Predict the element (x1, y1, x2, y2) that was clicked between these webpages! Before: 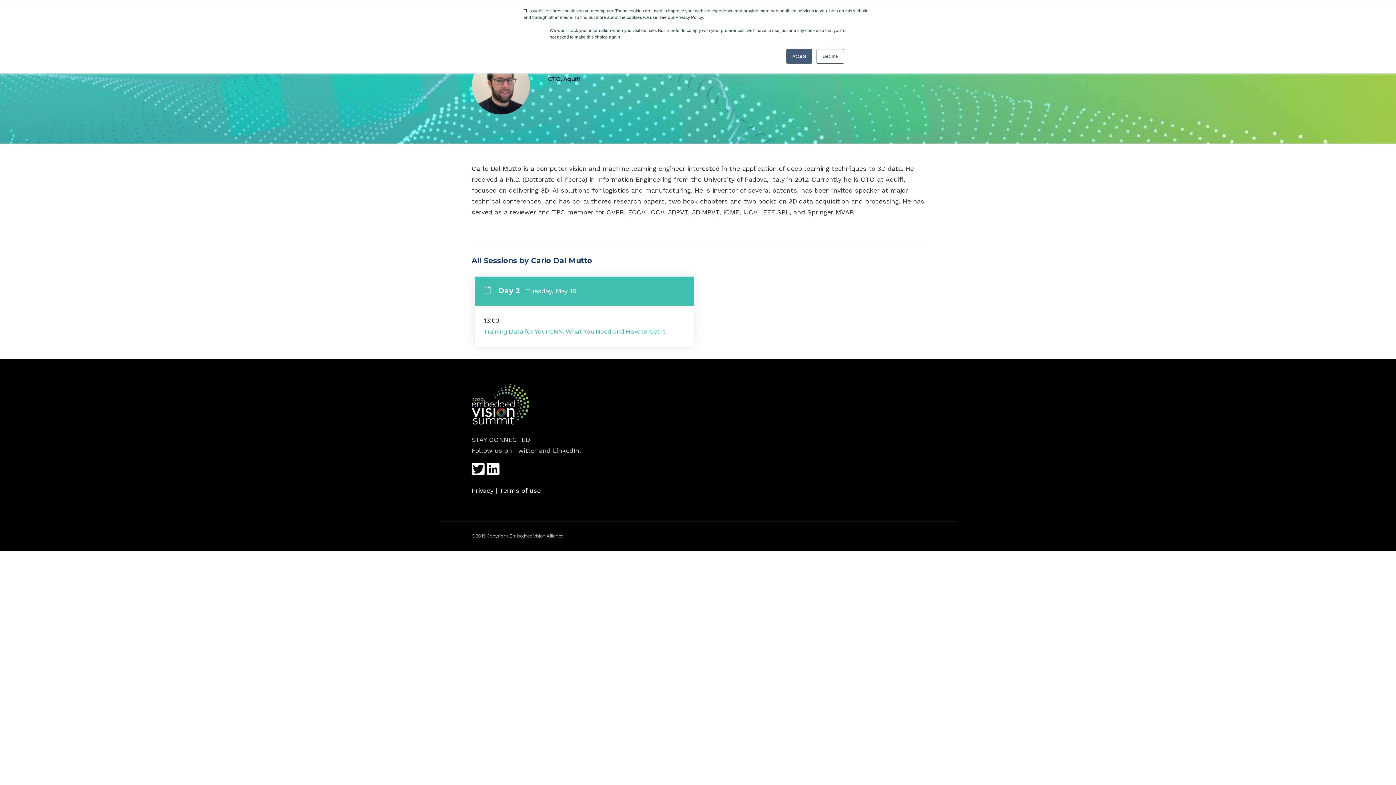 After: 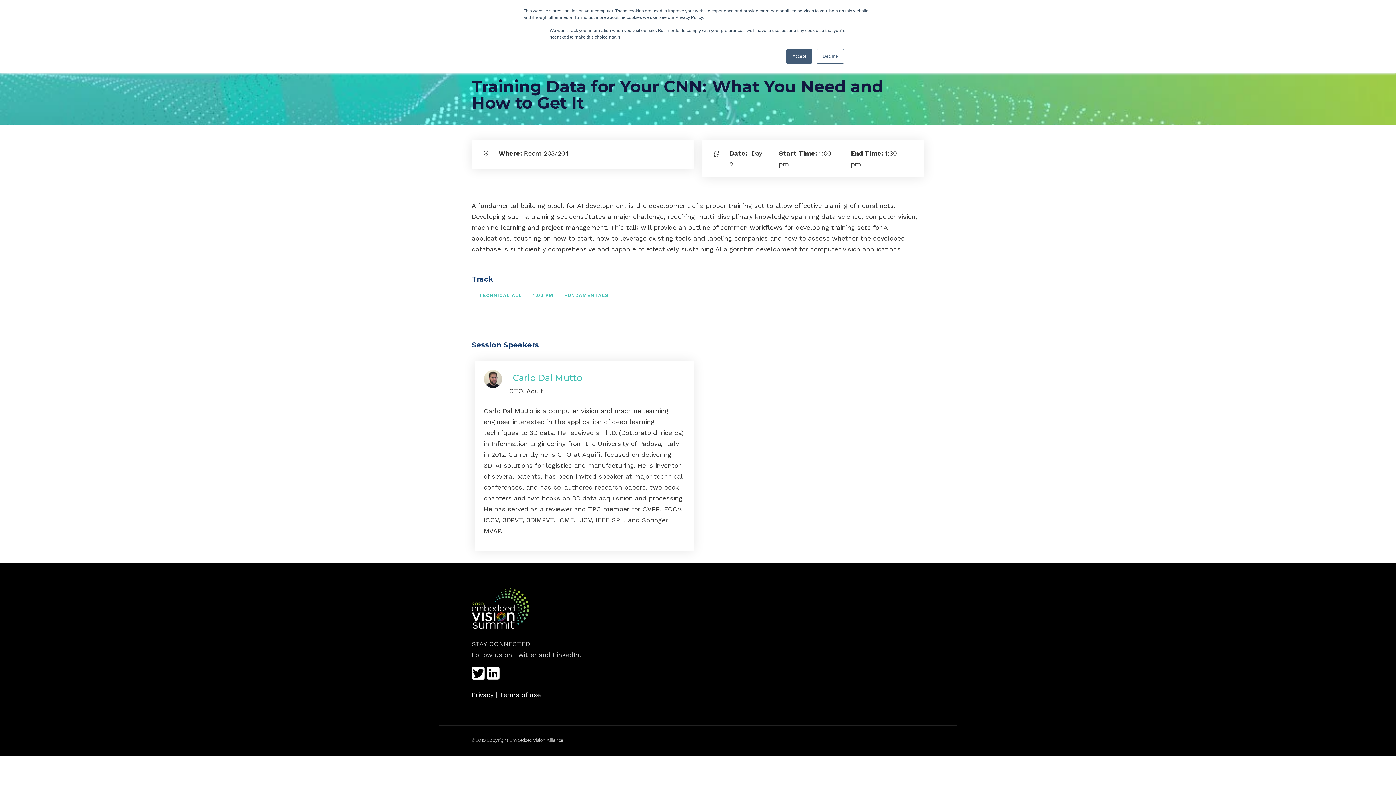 Action: bbox: (483, 328, 665, 335) label: Training Data for Your CNN: What You Need and How to Get It